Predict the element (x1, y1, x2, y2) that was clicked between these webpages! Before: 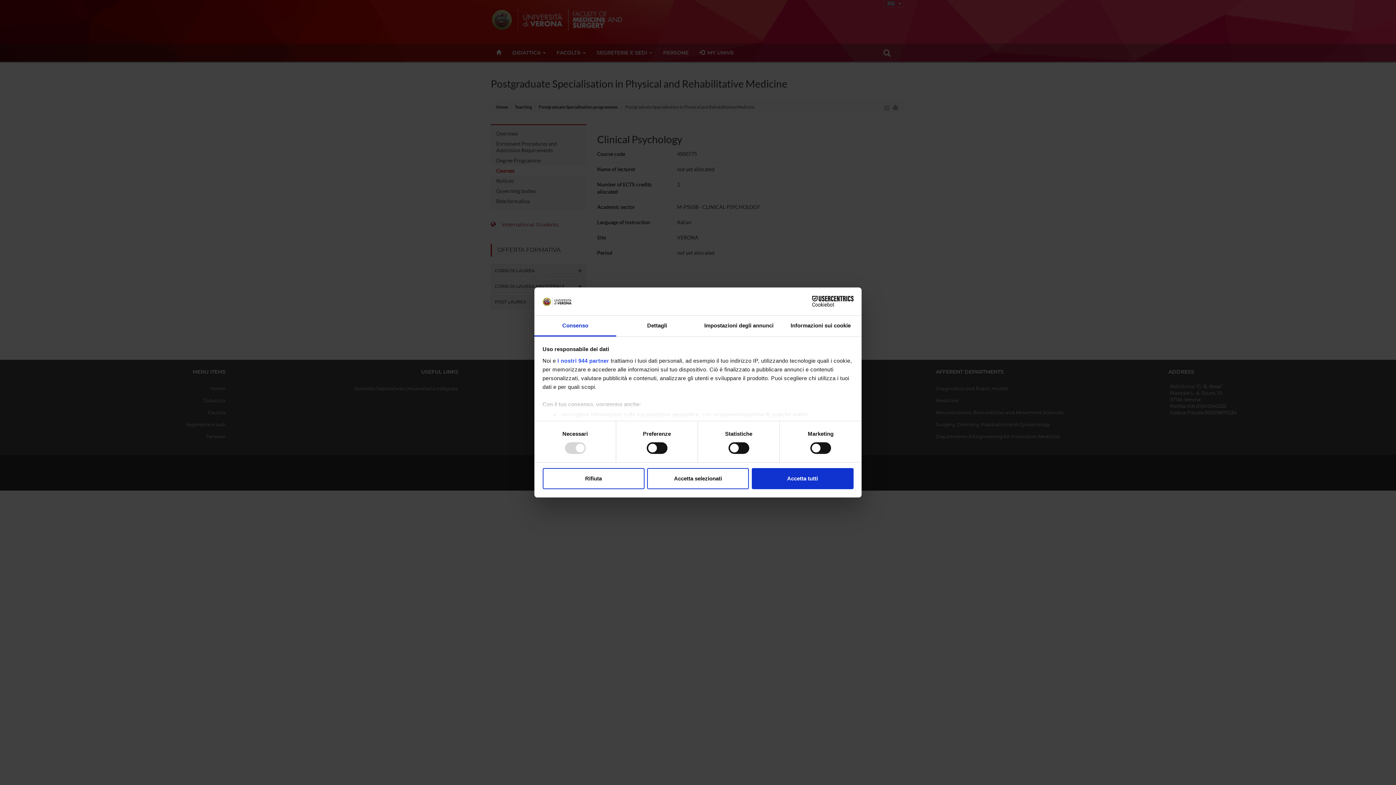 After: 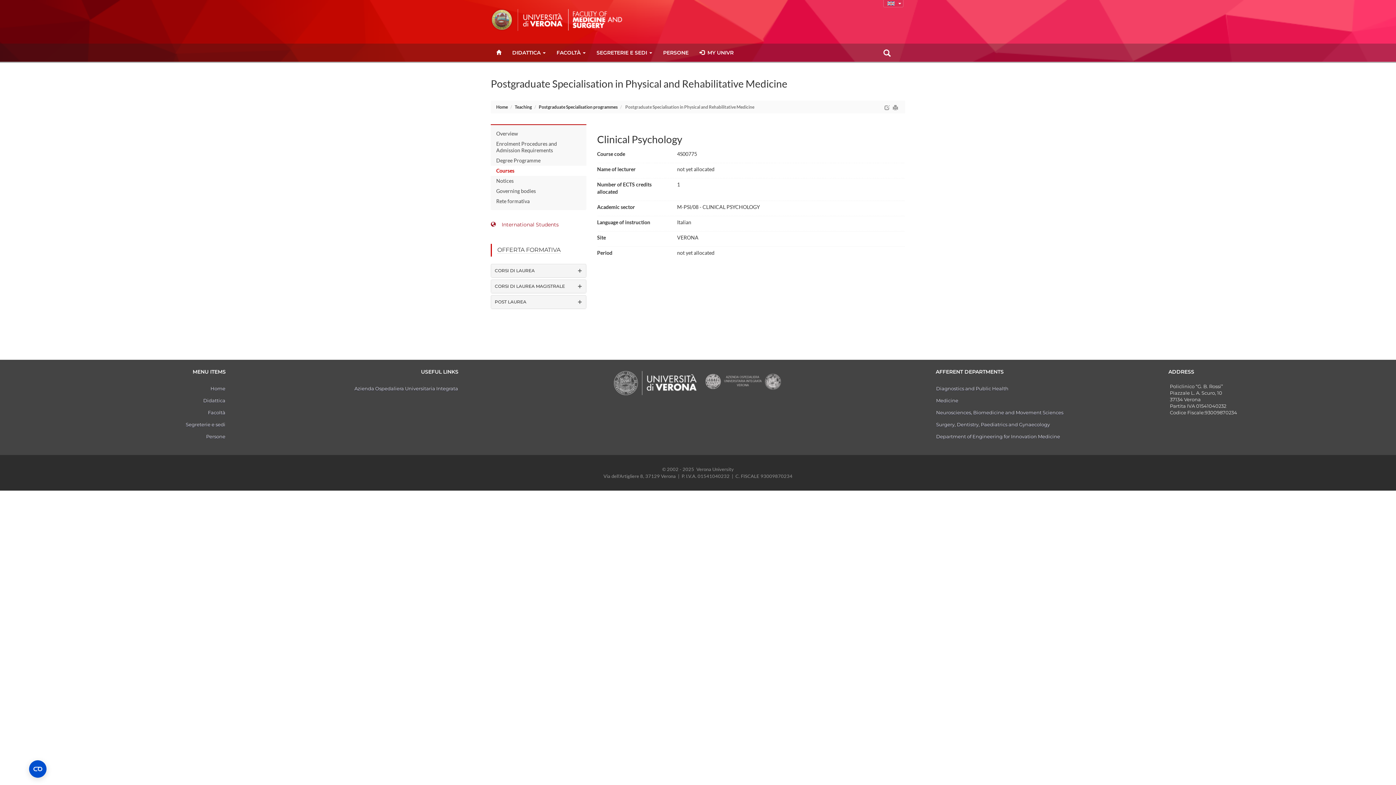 Action: label: Rifiuta bbox: (542, 468, 644, 489)